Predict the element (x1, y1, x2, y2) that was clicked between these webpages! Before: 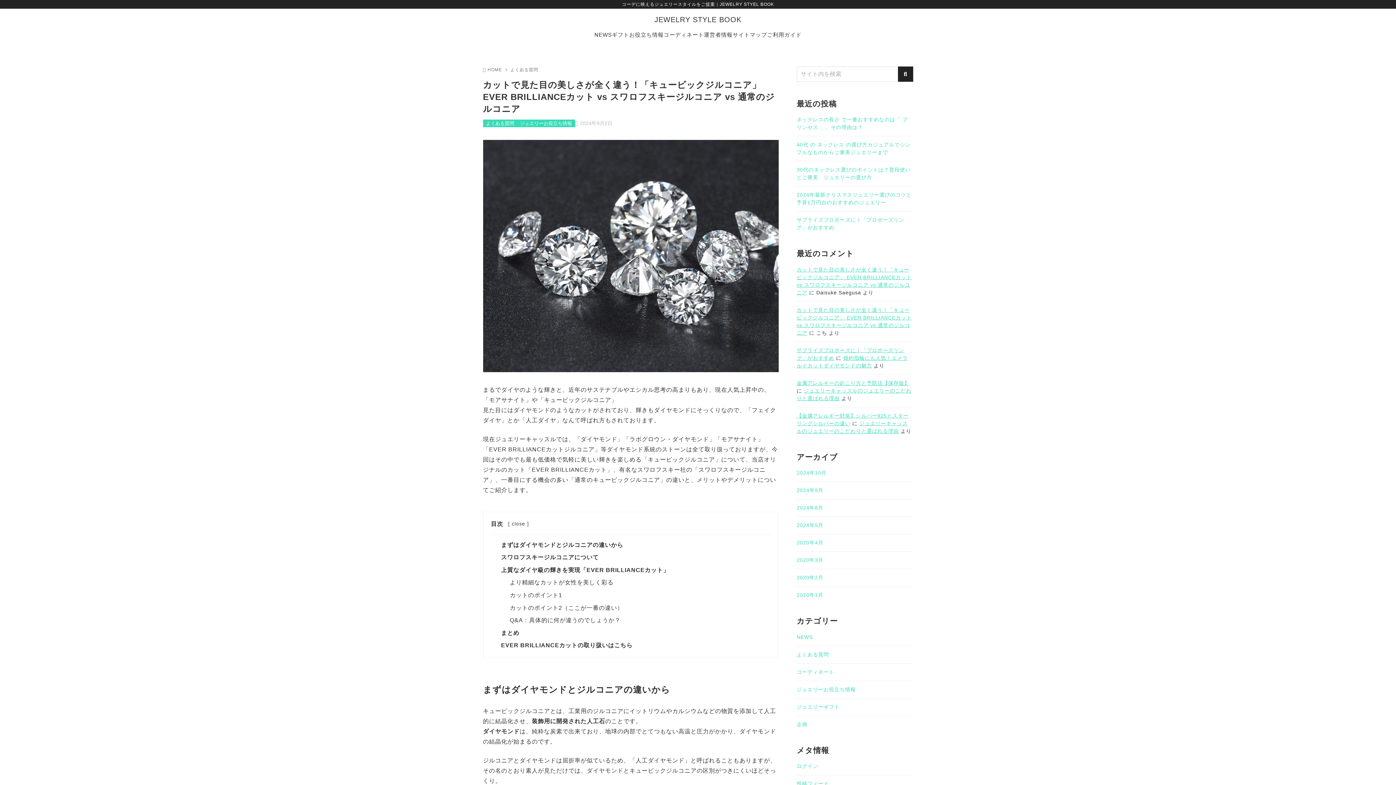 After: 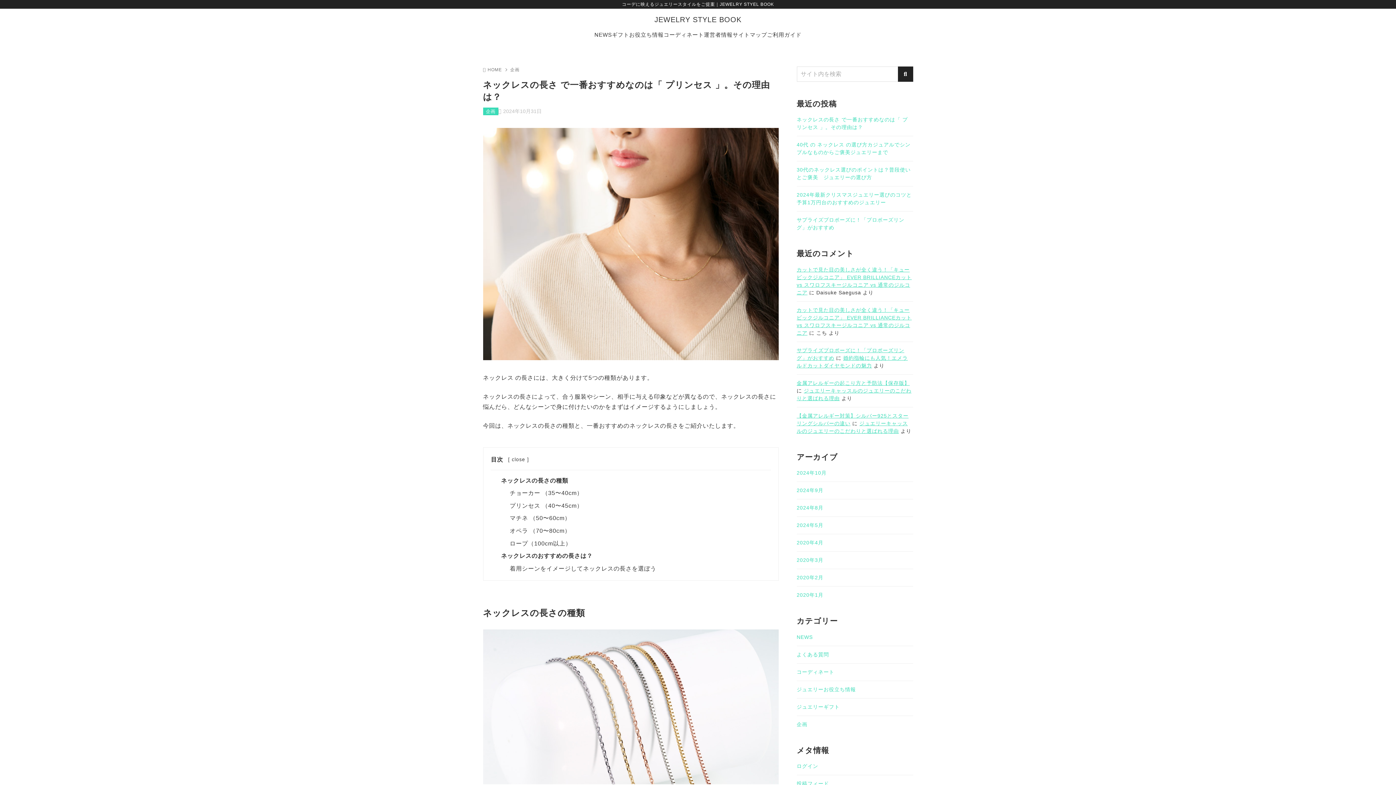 Action: label: ネックレスの長さ で一番おすすめなのは「 プリンセス 」。その理由は？ bbox: (796, 116, 913, 131)